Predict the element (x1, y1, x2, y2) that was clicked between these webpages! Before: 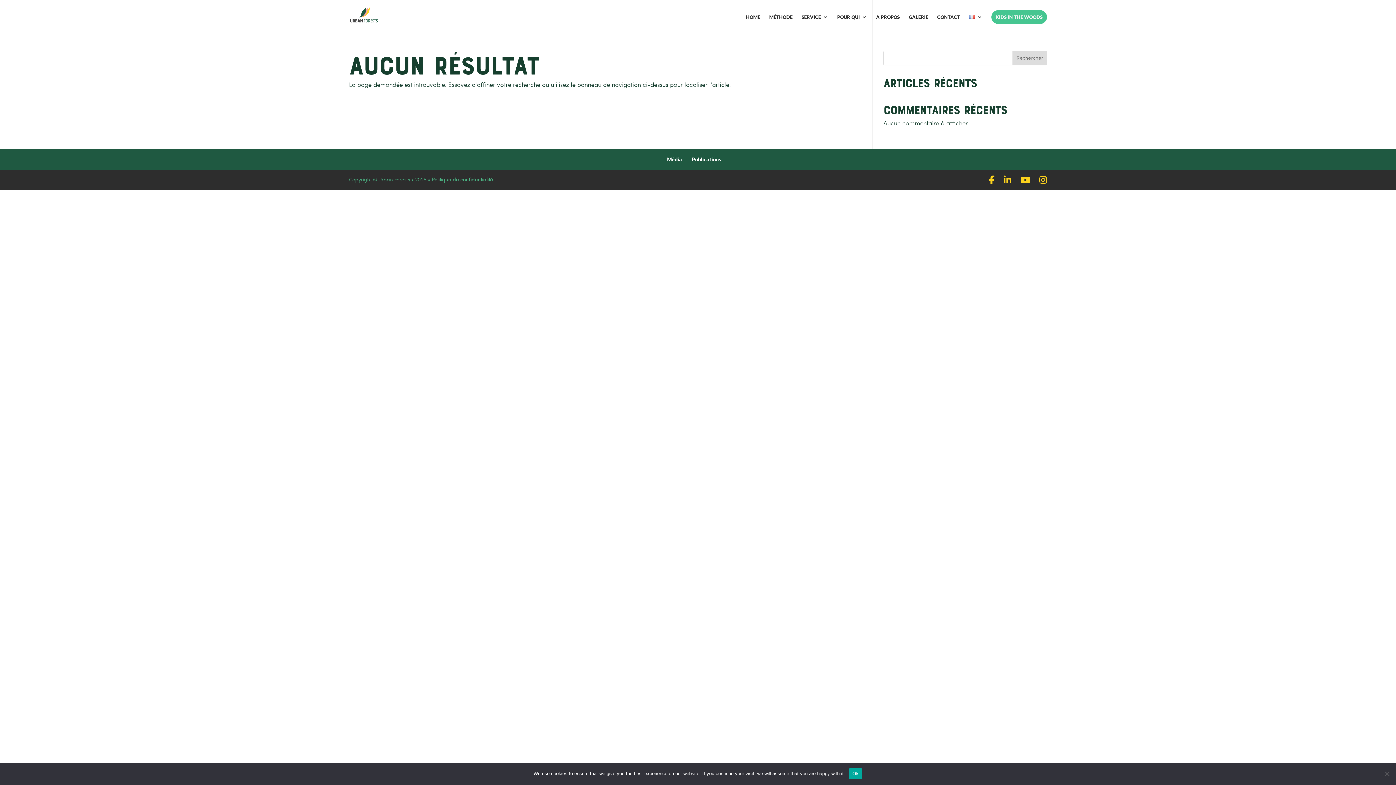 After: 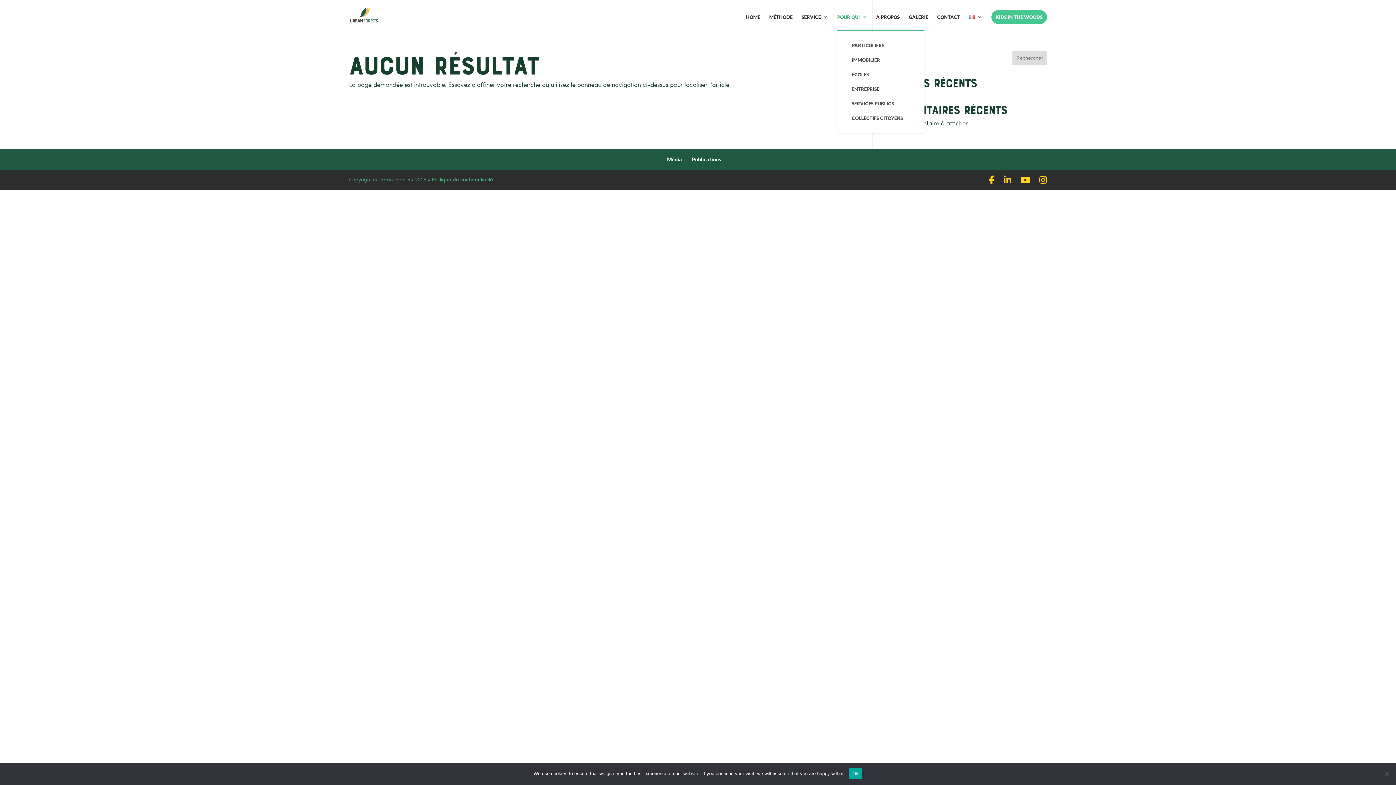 Action: label: POUR QUI bbox: (837, 14, 867, 29)